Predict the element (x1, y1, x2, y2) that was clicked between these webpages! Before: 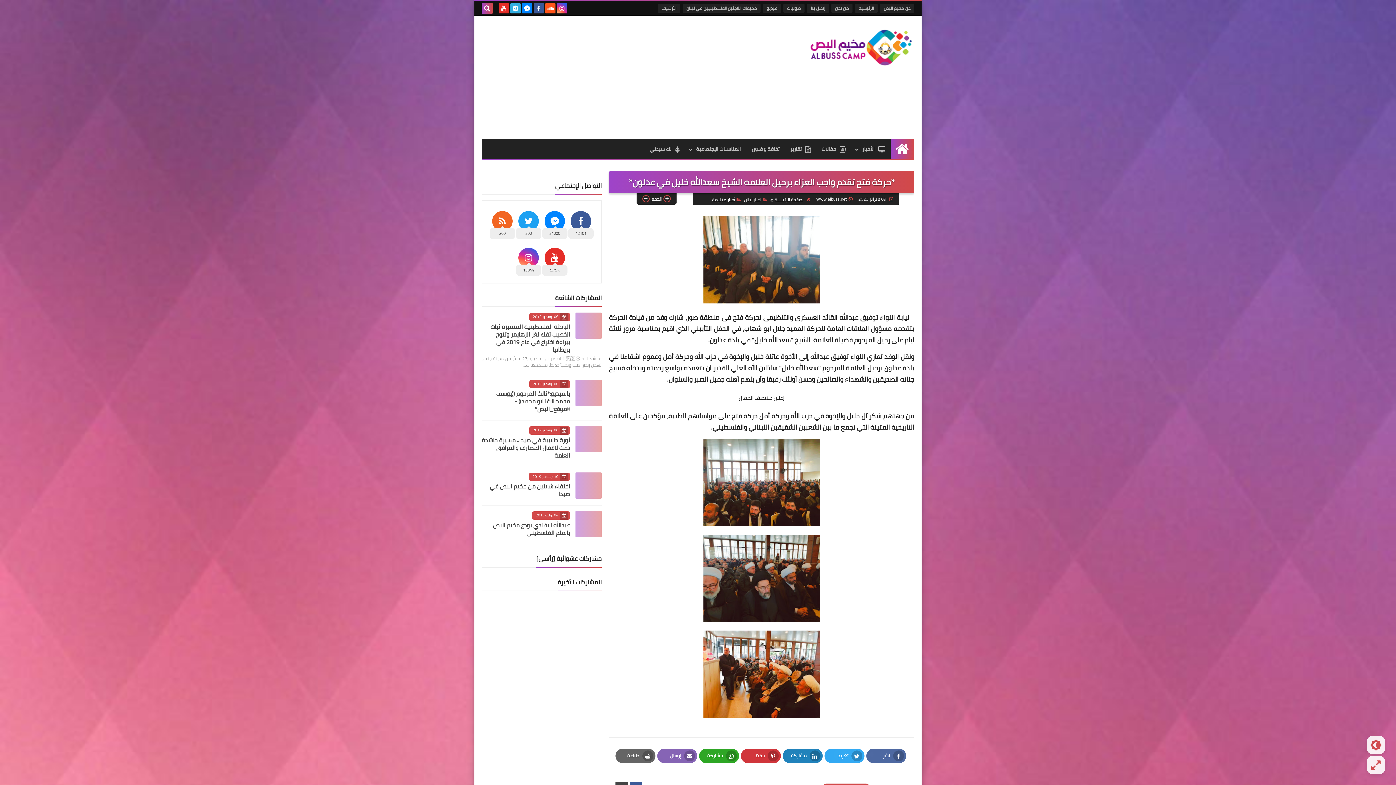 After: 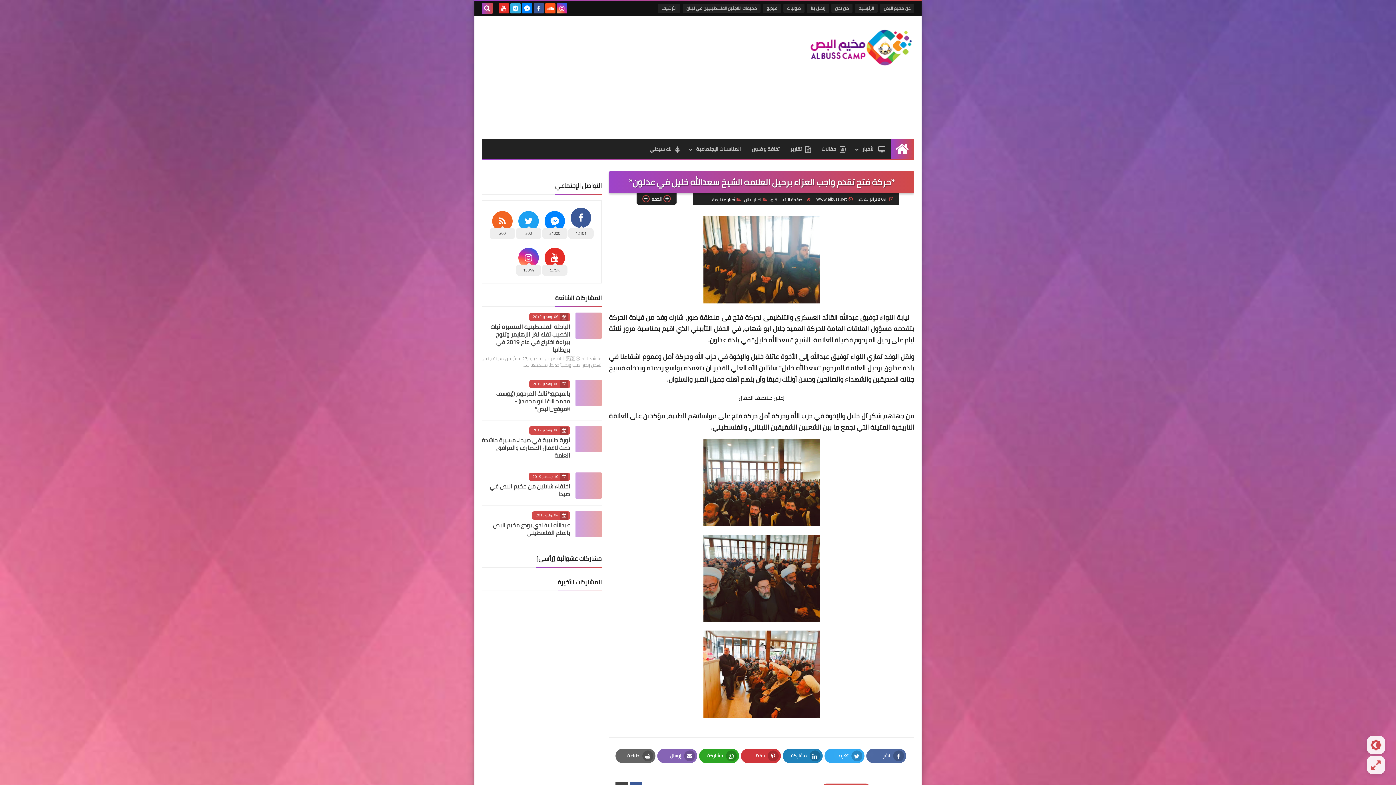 Action: label: 12101 bbox: (568, 208, 593, 239)